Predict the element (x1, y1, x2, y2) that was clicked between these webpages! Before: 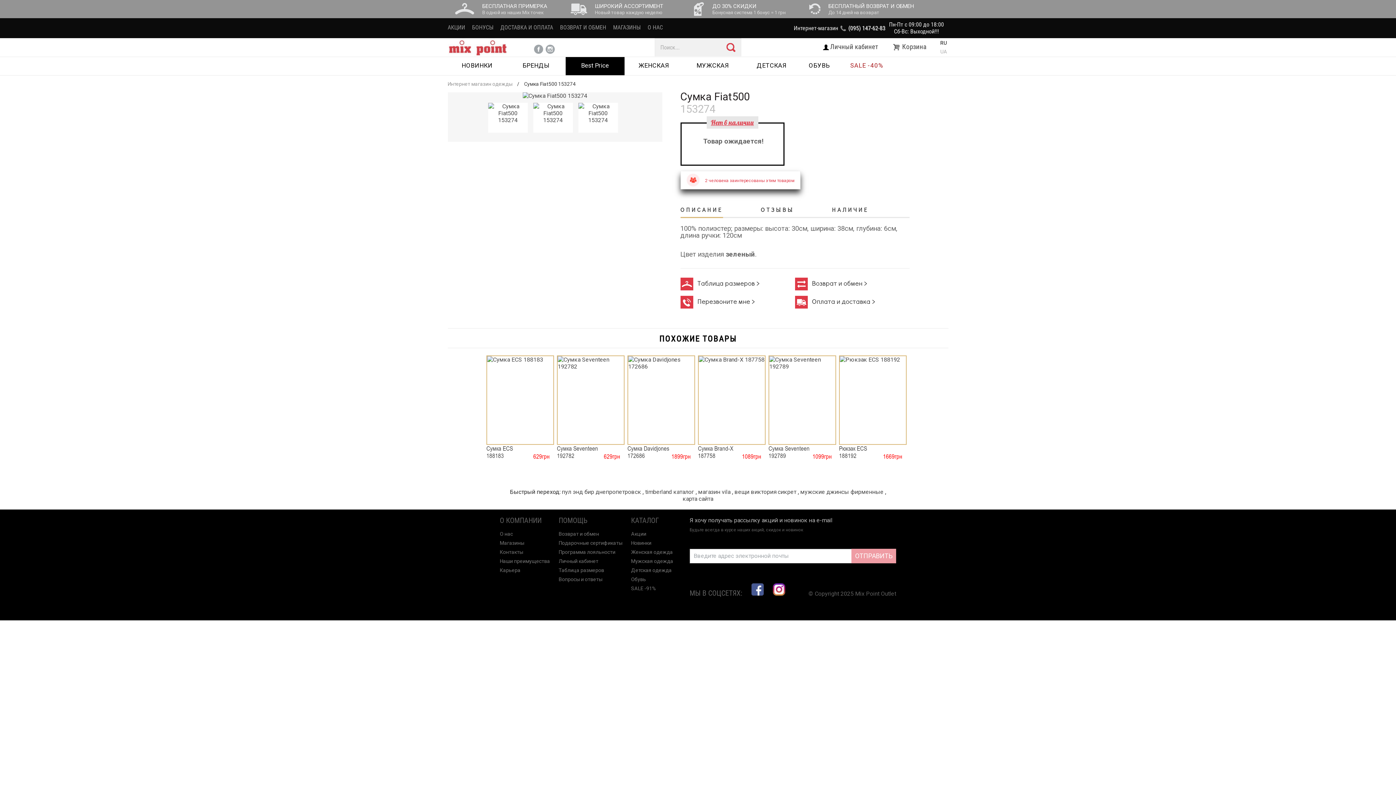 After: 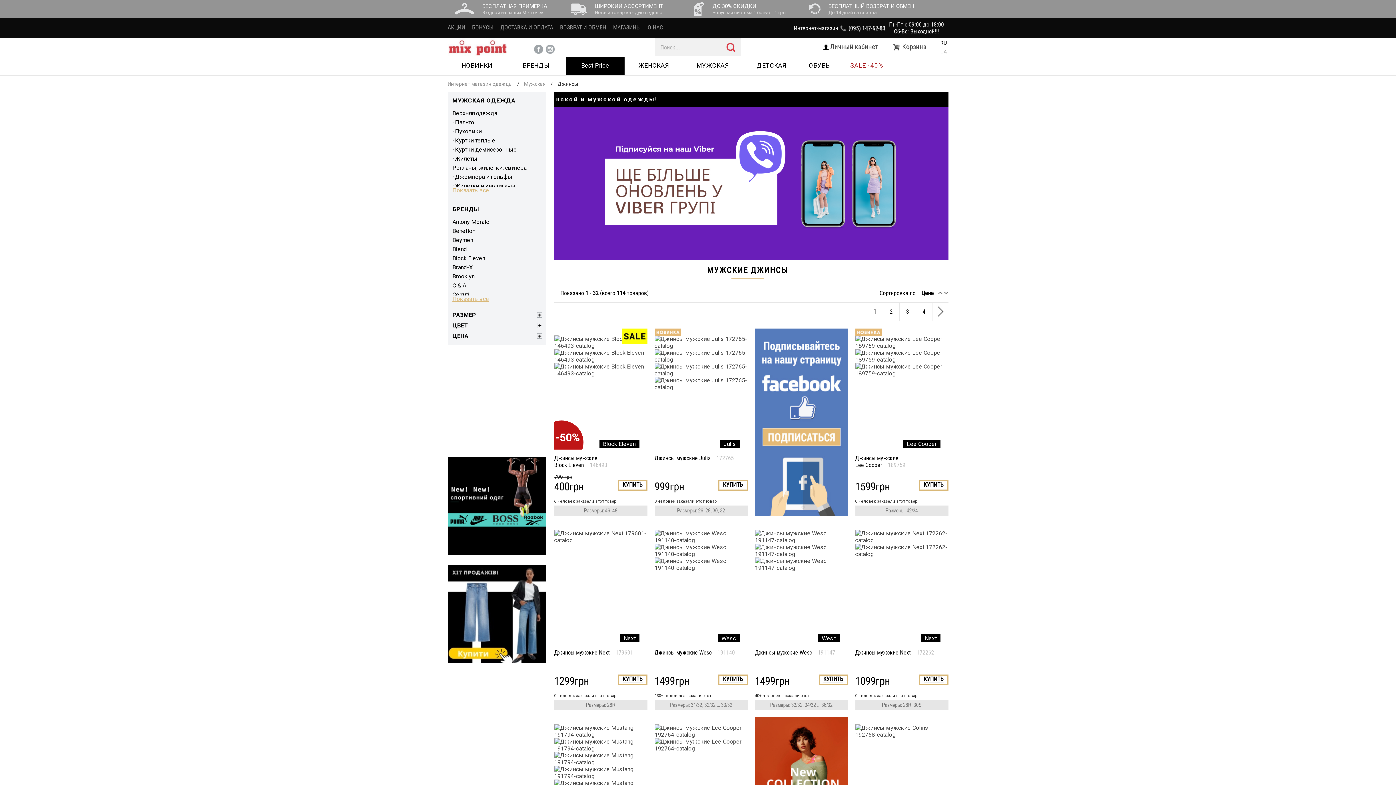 Action: label: мужские джинсы фирменные  bbox: (800, 488, 885, 495)